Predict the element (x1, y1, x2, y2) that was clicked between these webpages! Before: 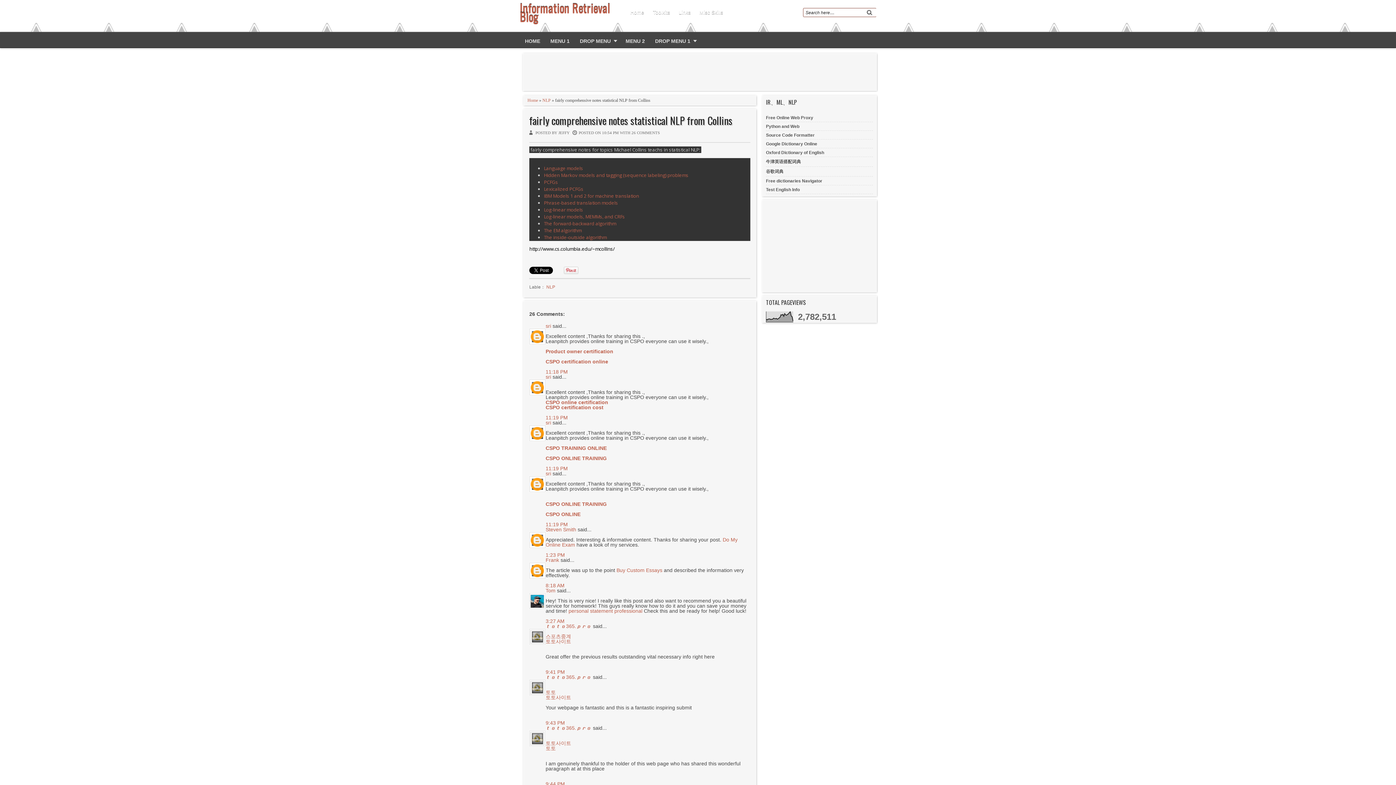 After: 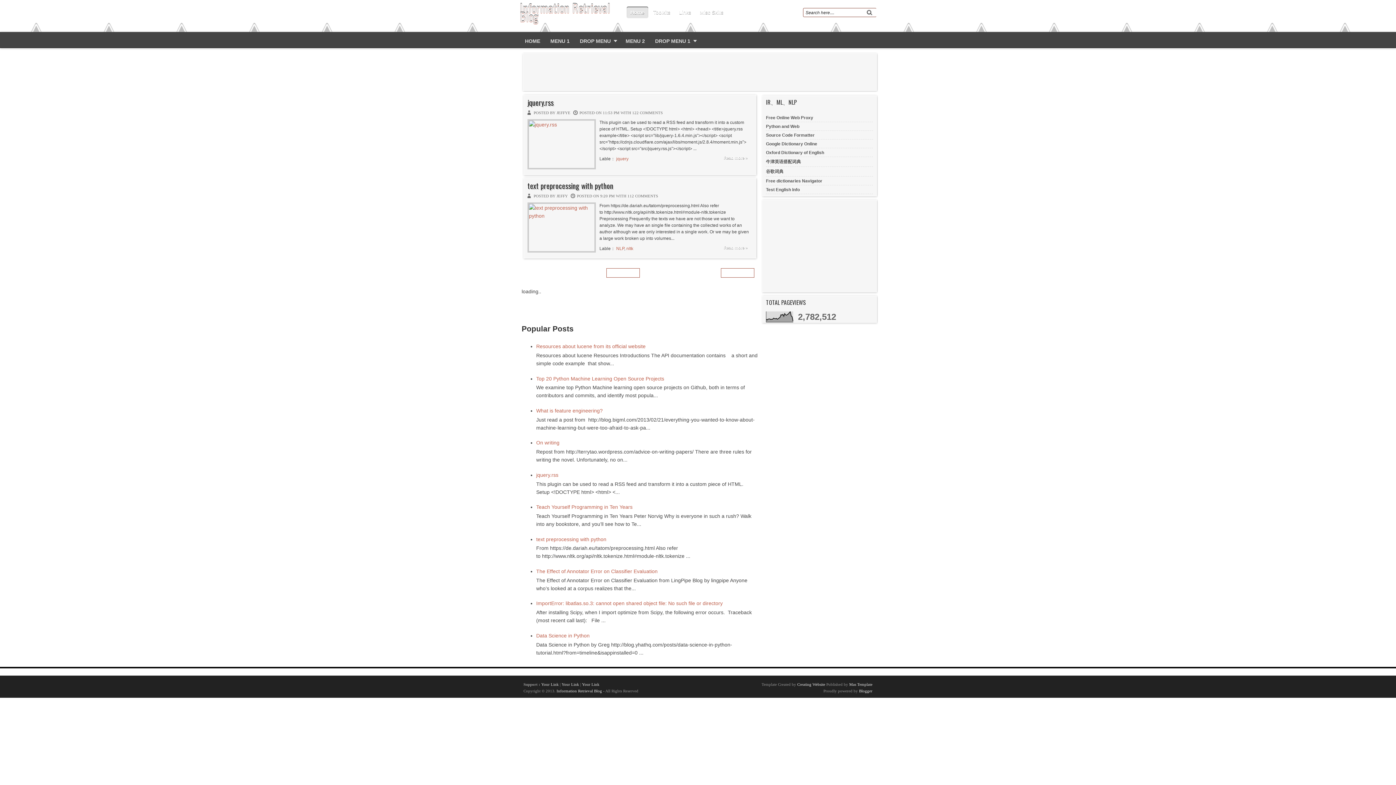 Action: label: Home bbox: (626, 6, 648, 18)